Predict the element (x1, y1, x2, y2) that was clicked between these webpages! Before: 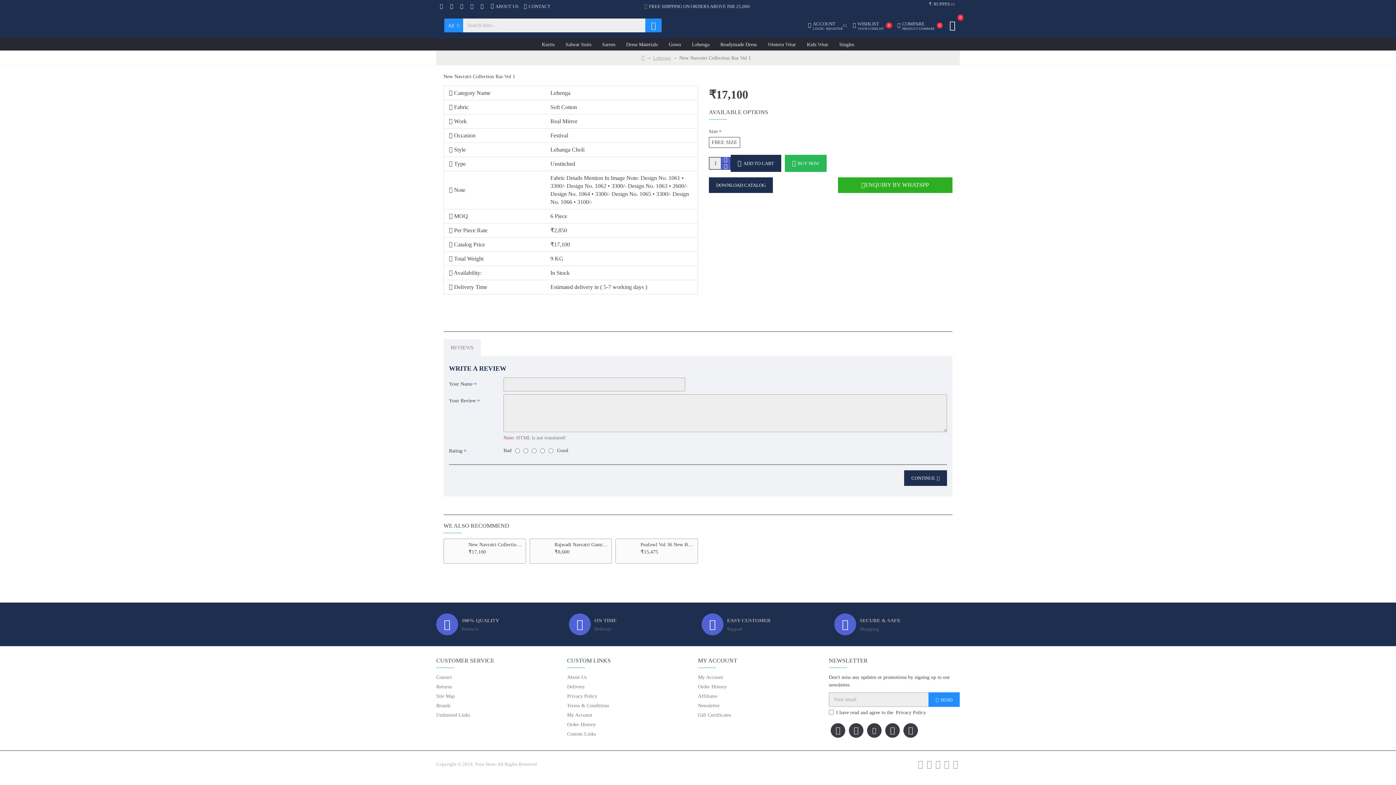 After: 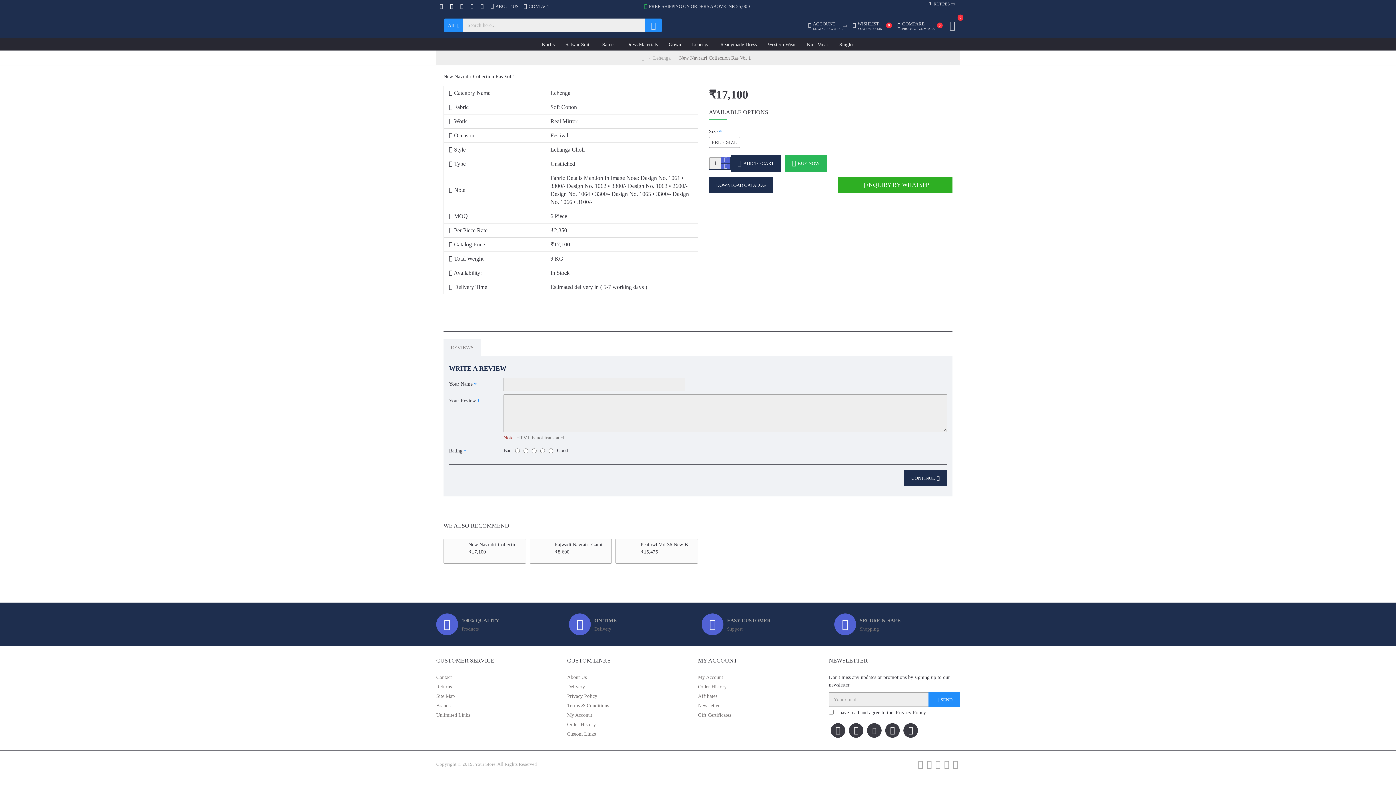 Action: bbox: (448, 0, 456, 12)